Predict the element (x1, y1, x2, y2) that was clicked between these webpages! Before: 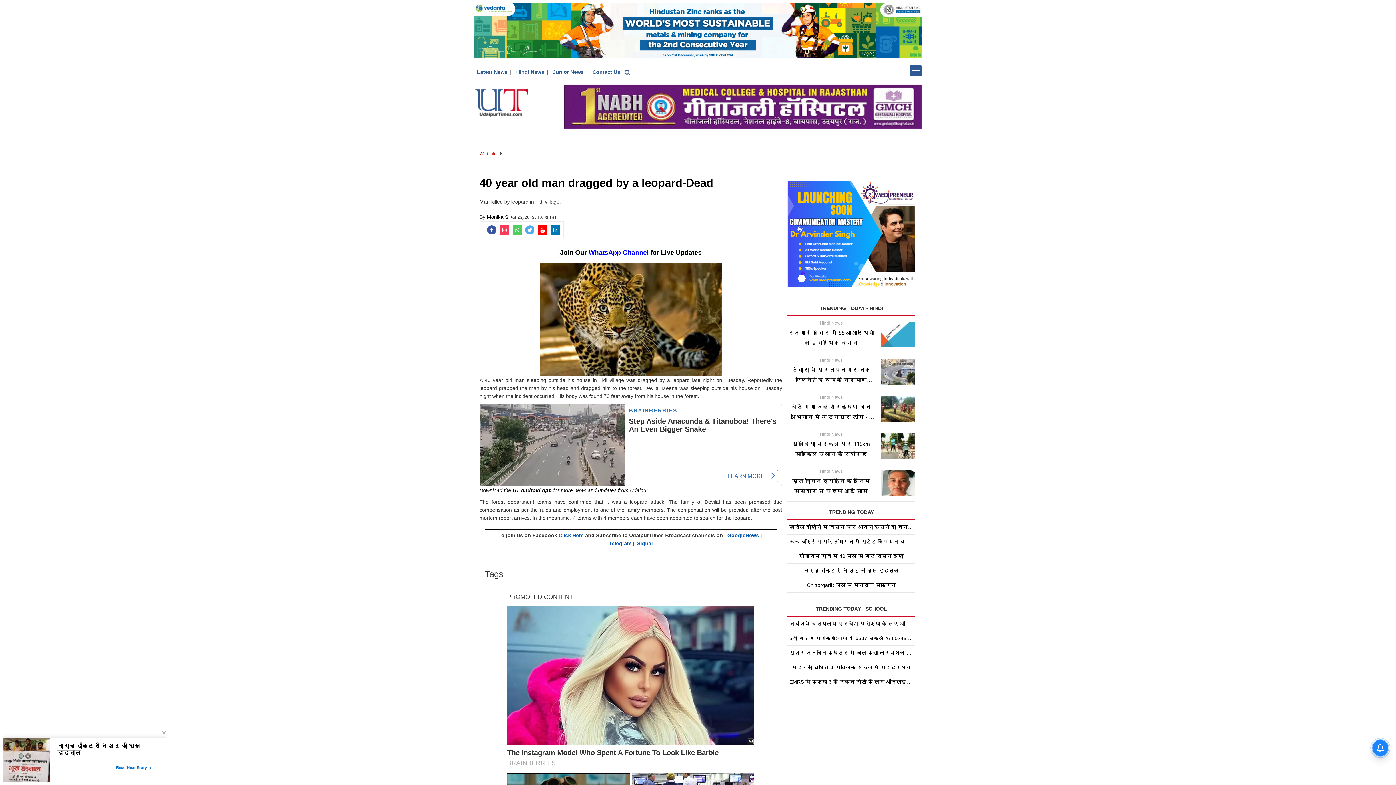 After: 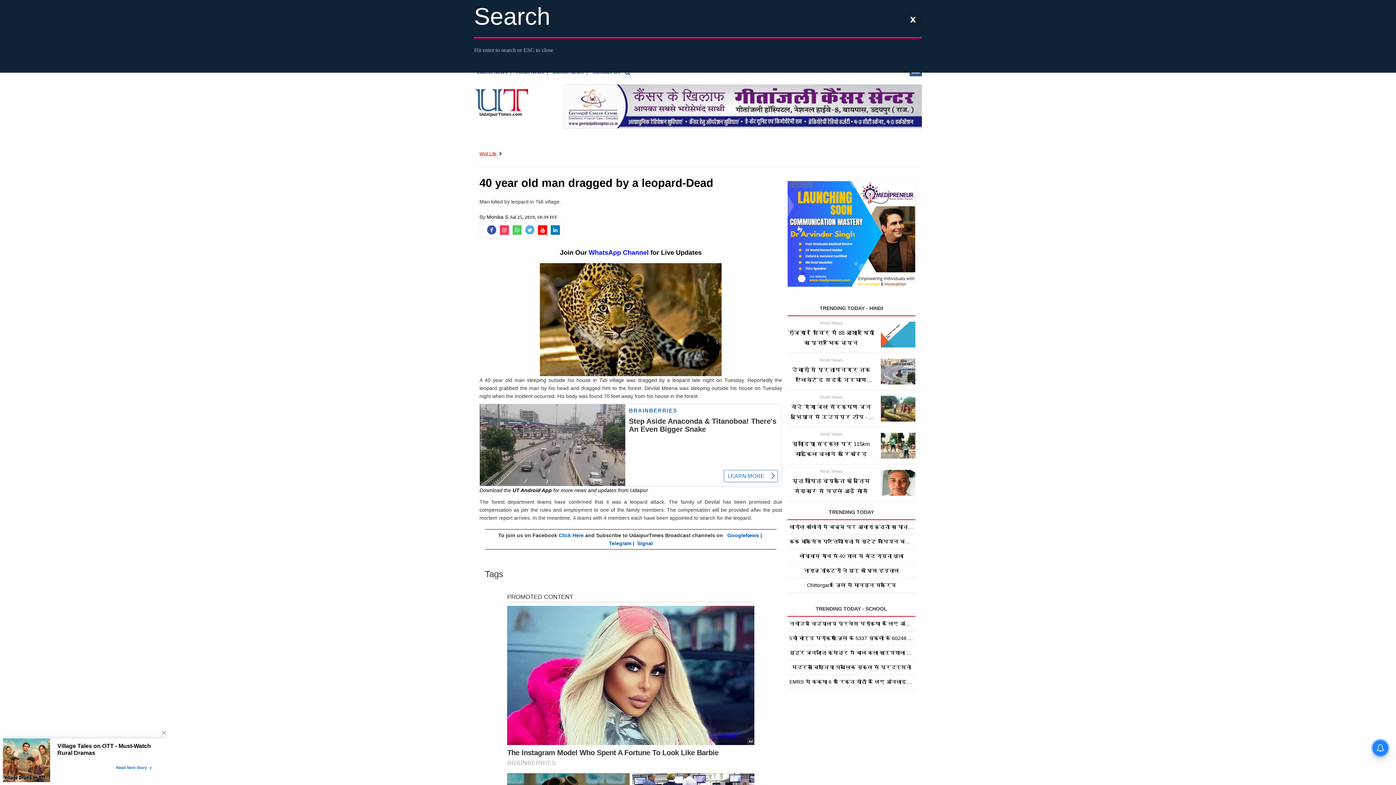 Action: bbox: (624, 69, 630, 75)